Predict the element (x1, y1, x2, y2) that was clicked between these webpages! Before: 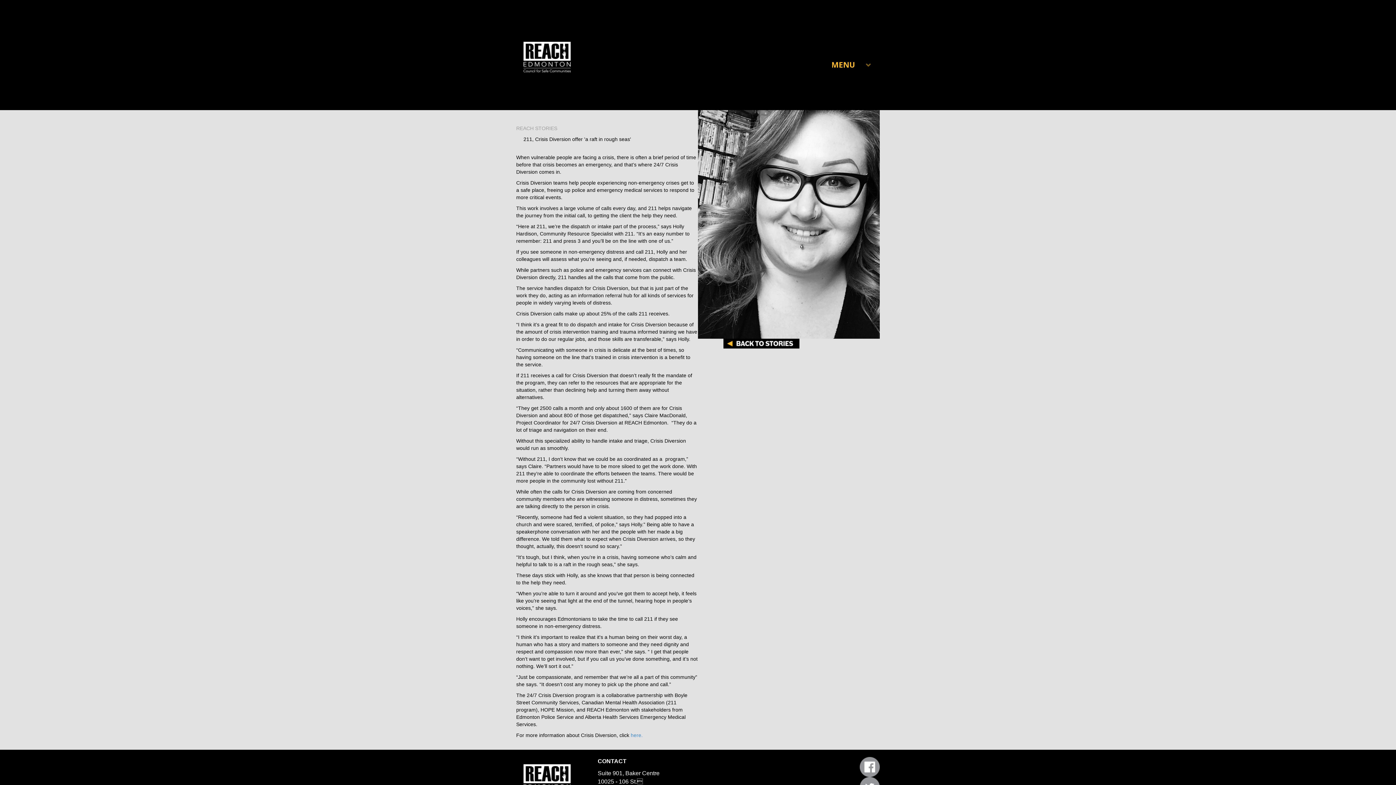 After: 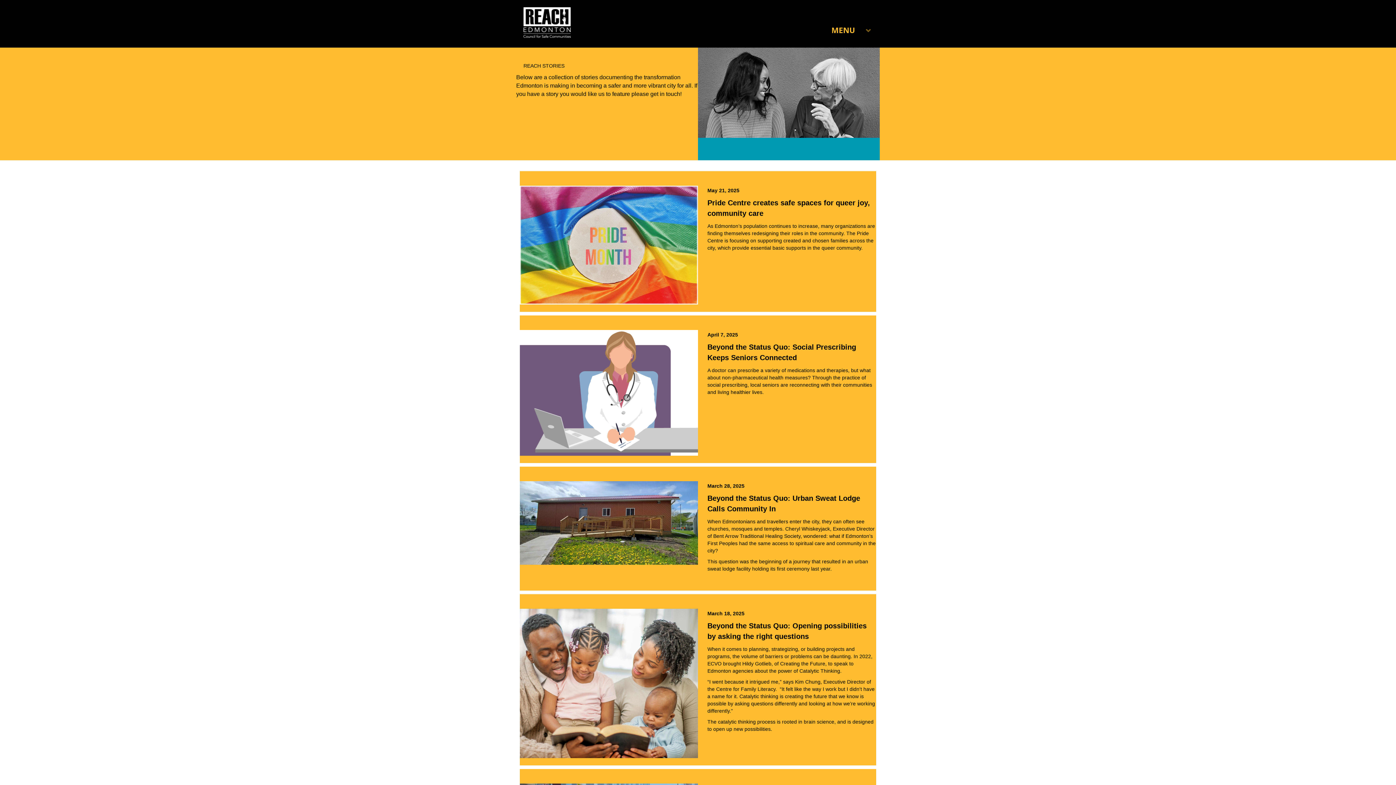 Action: bbox: (723, 340, 799, 346)